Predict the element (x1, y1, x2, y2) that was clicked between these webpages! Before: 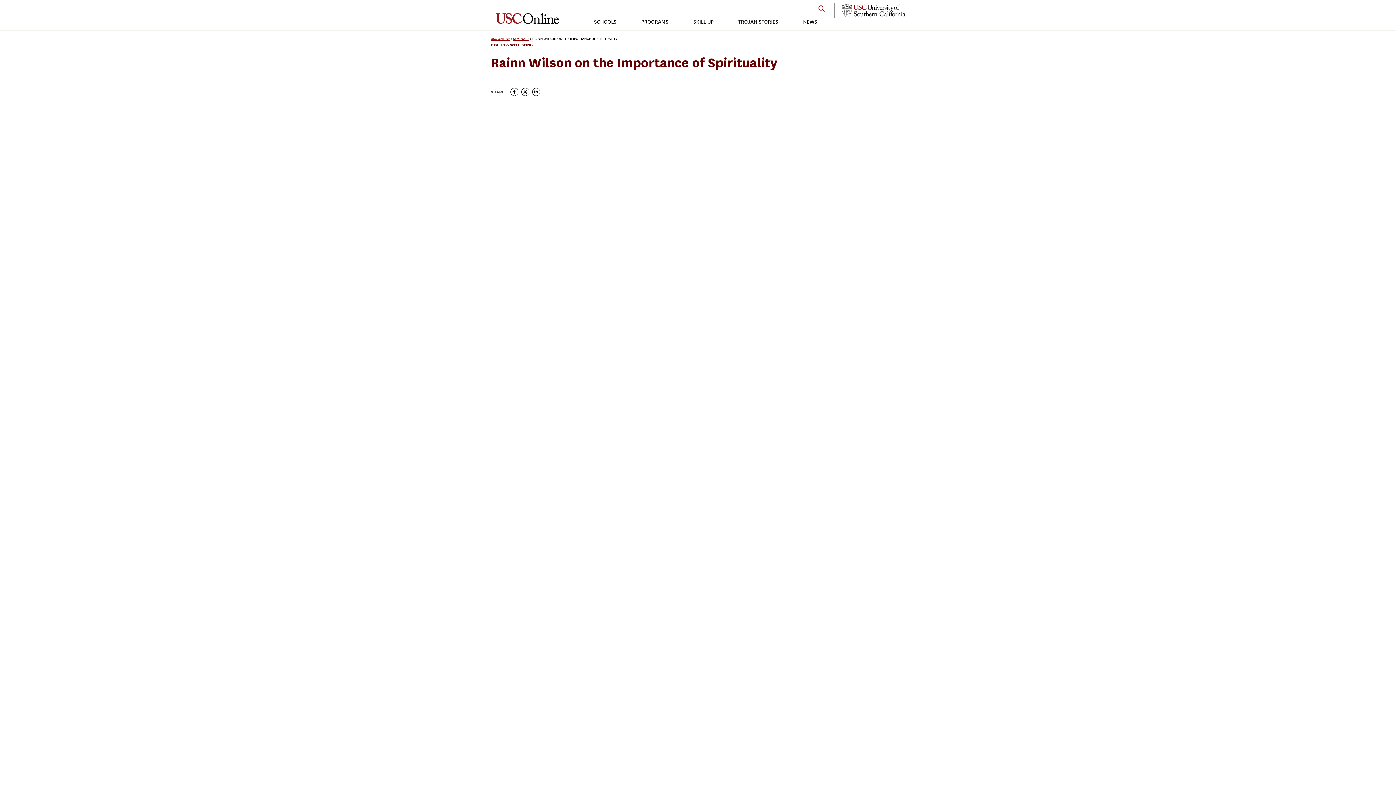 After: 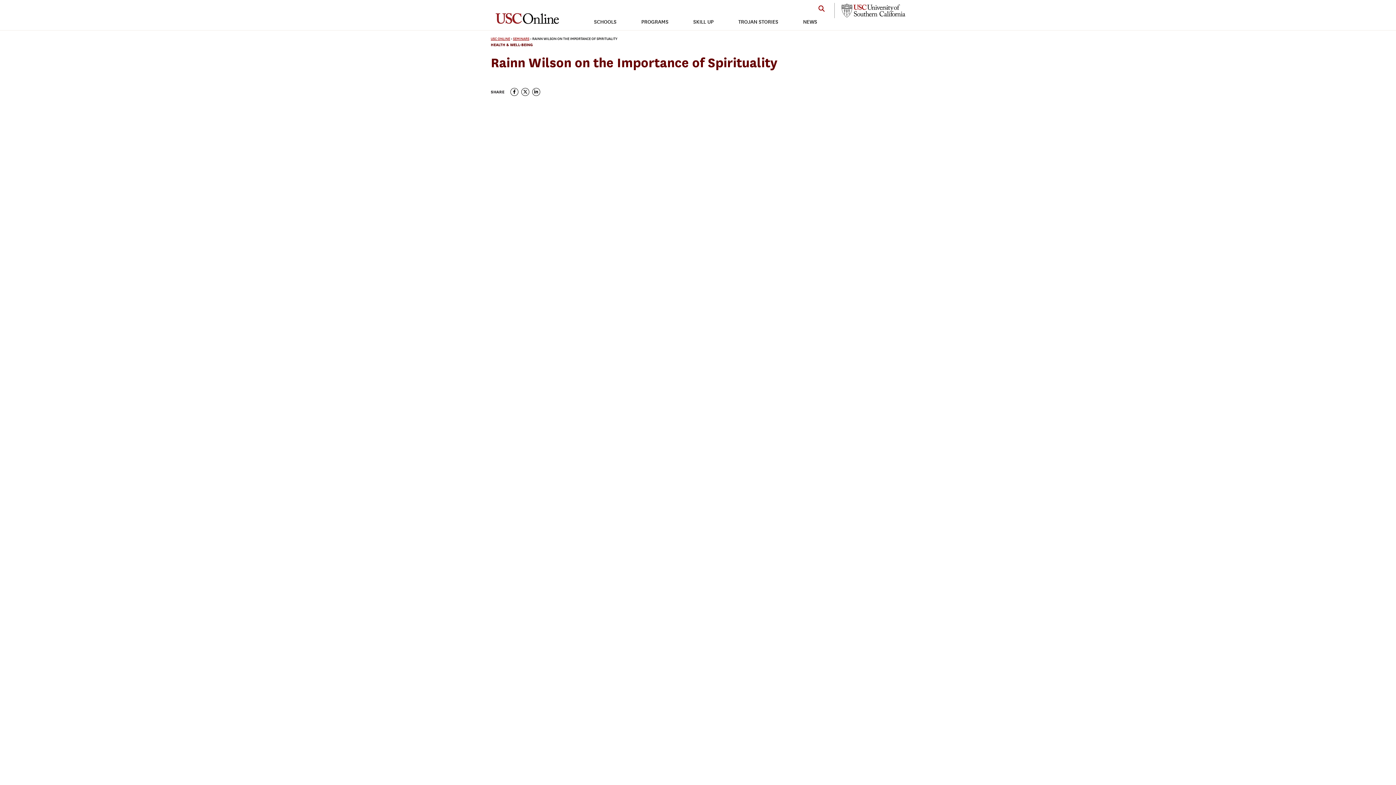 Action: bbox: (841, 3, 905, 17)